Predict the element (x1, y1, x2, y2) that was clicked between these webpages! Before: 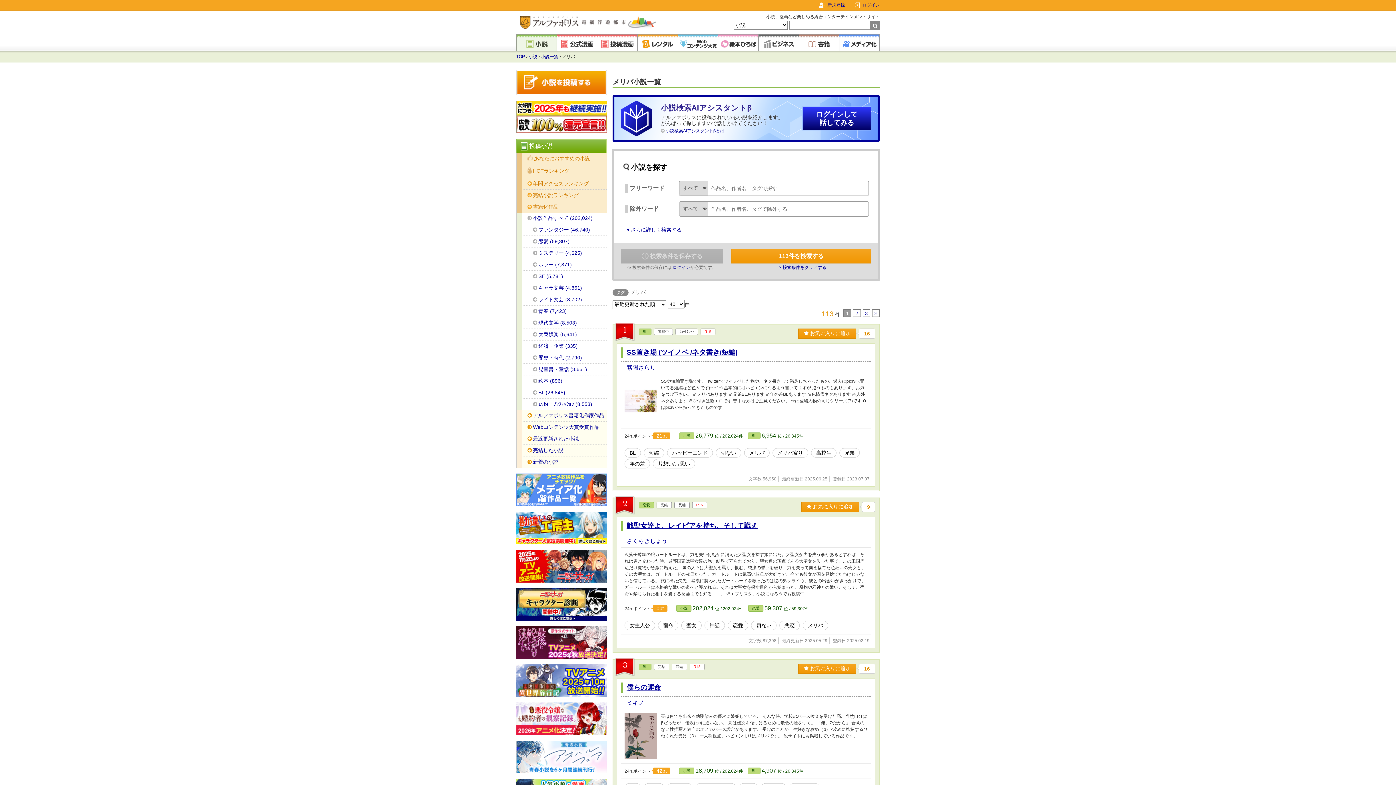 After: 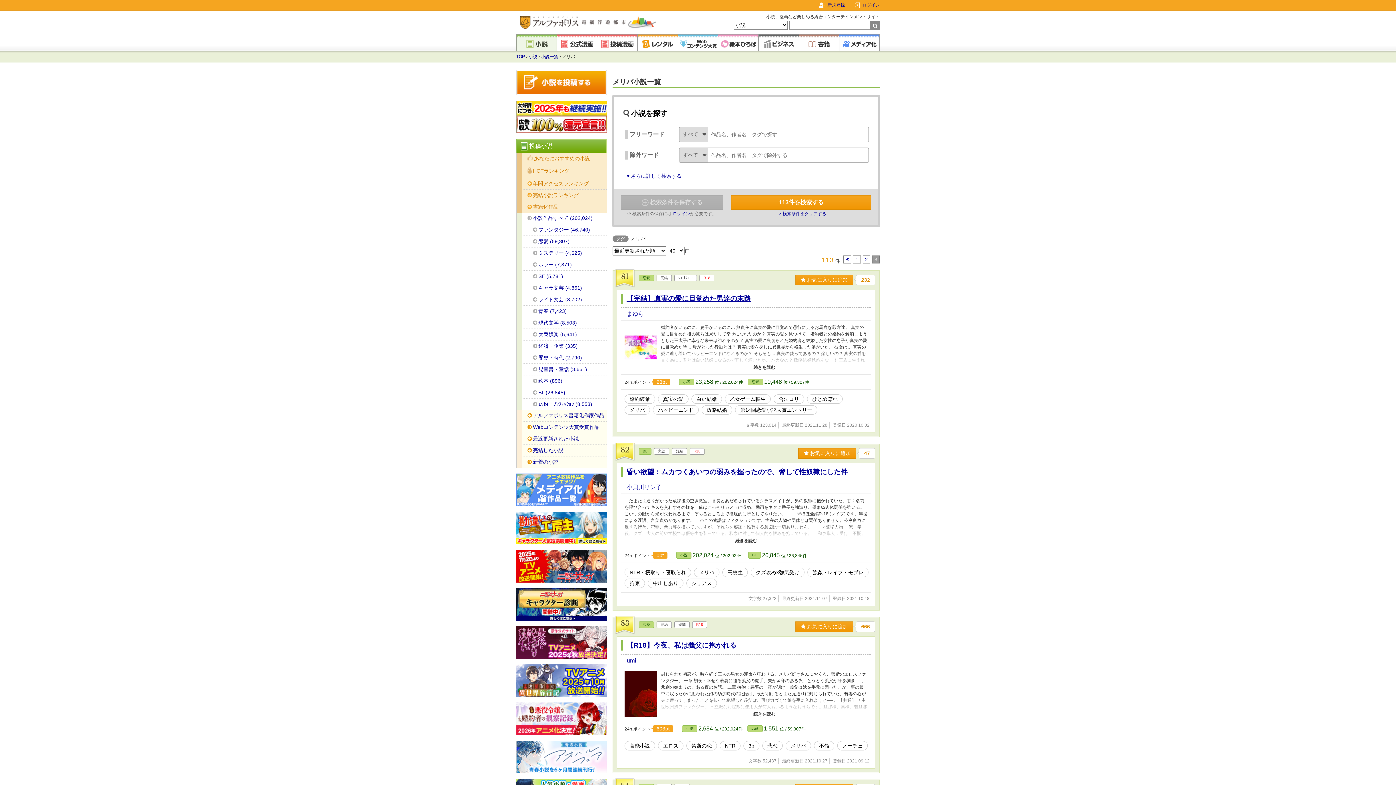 Action: bbox: (862, 309, 870, 317) label: 3